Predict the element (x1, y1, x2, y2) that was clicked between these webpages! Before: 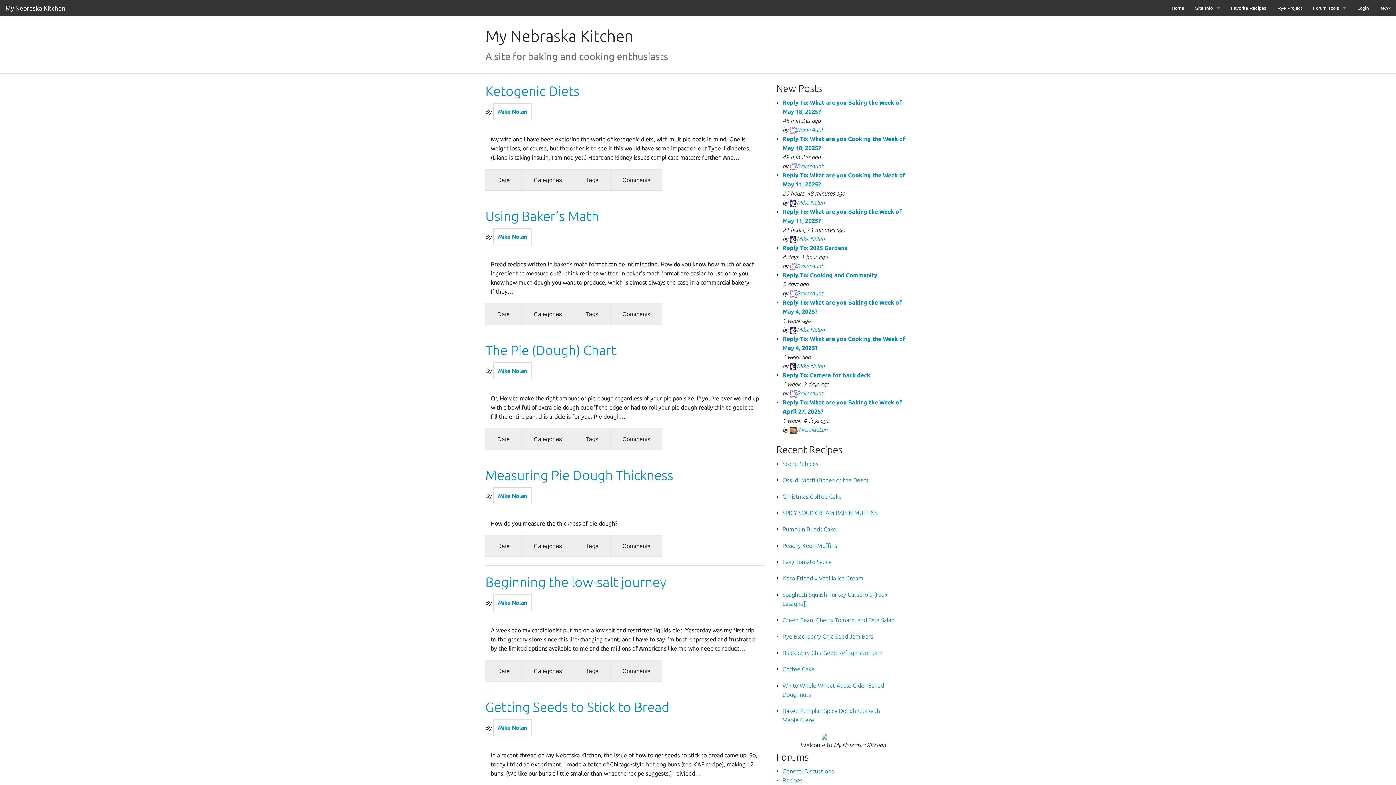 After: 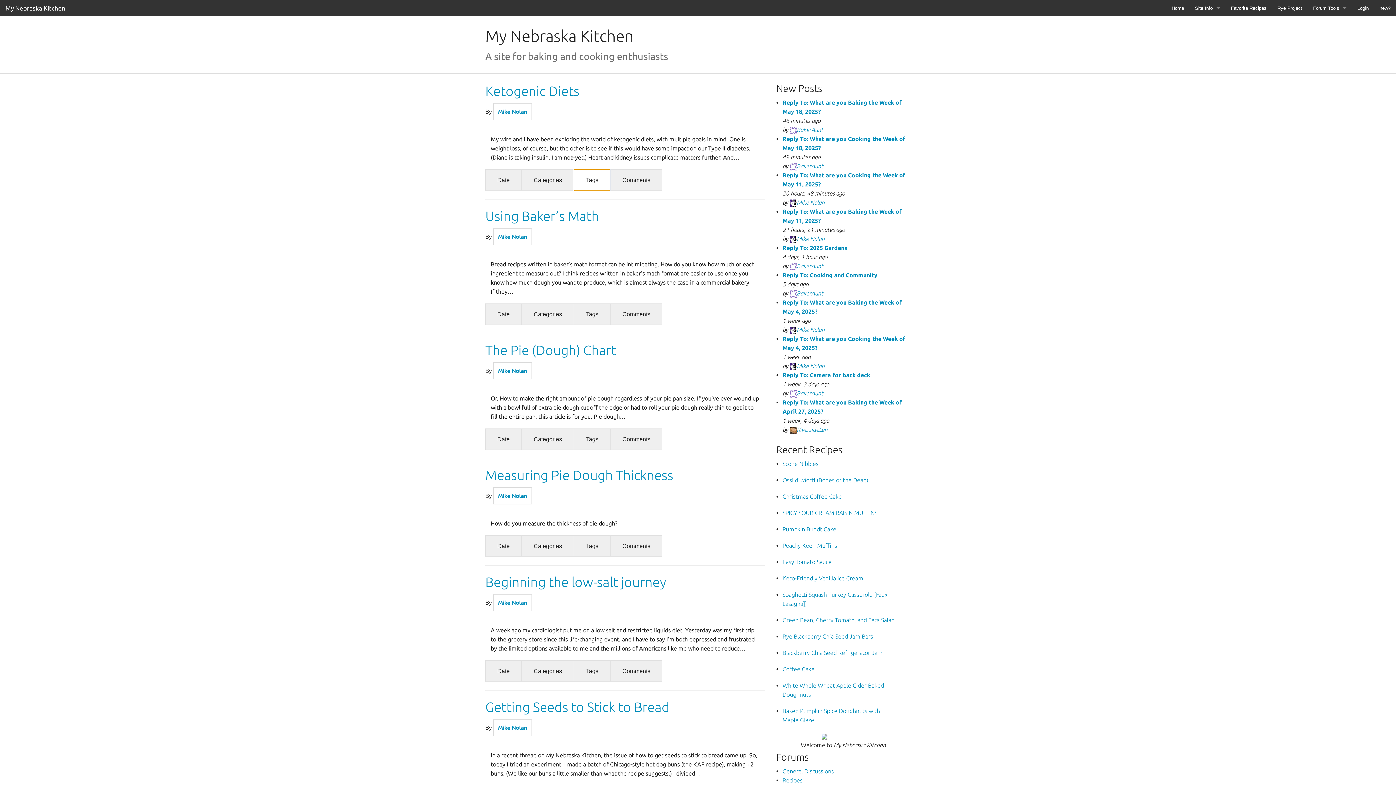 Action: bbox: (574, 169, 610, 190) label: Tags